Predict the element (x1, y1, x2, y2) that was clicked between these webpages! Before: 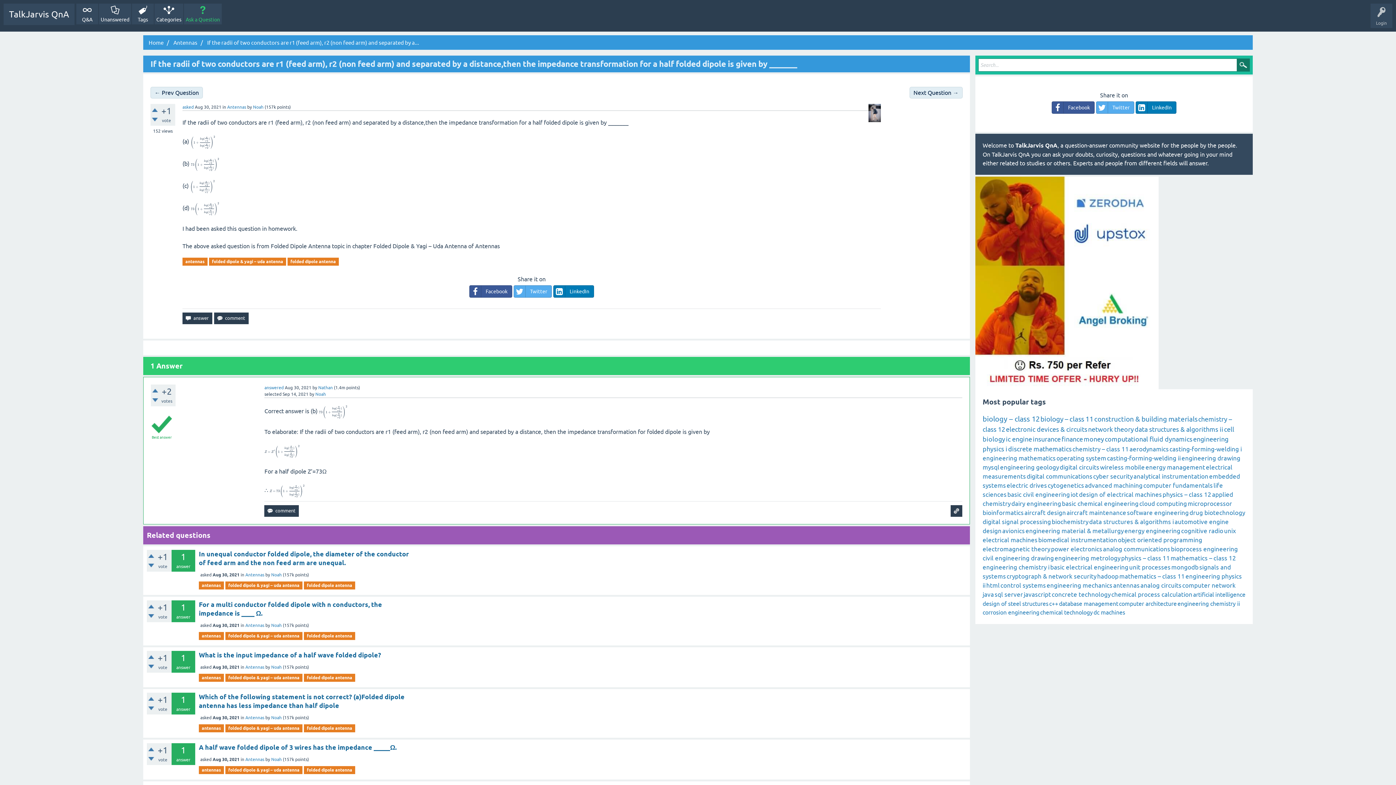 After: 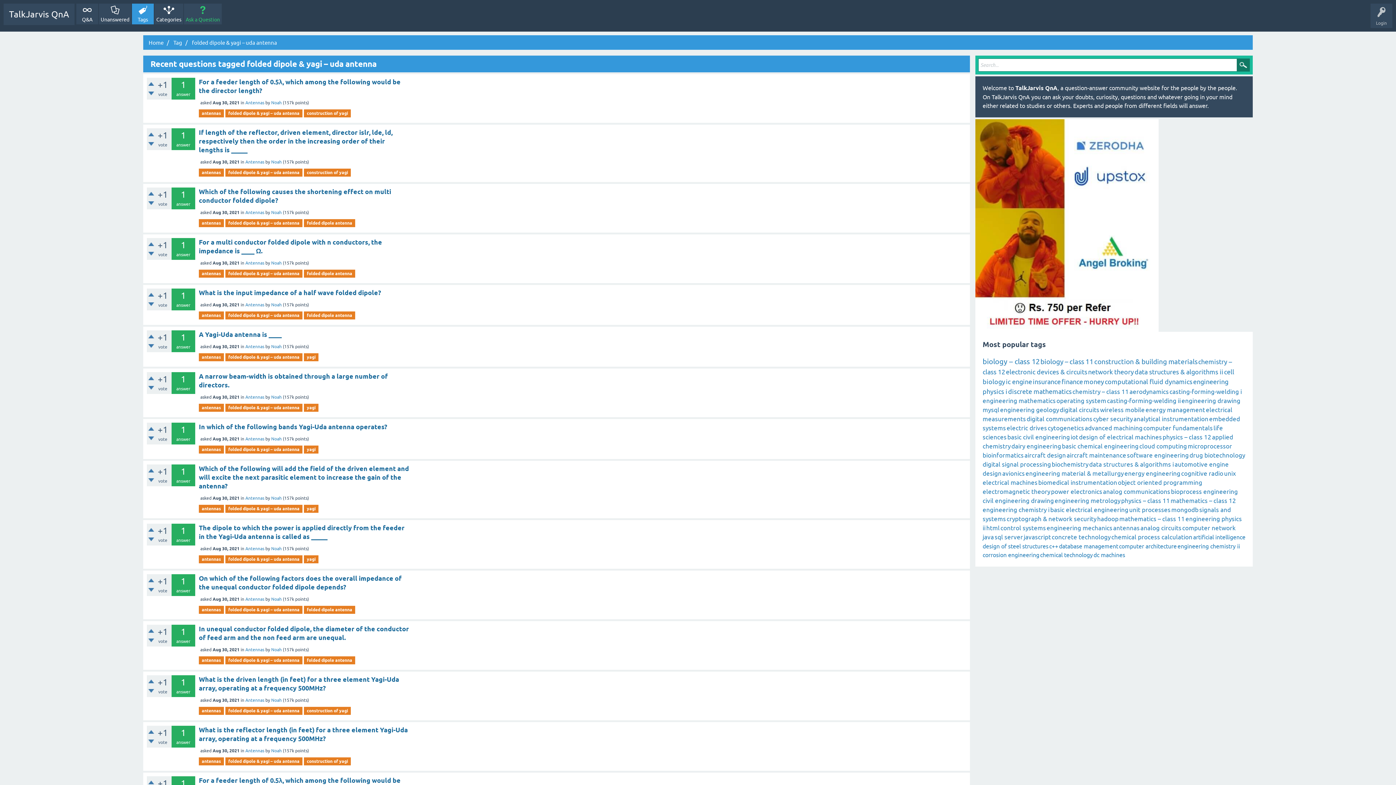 Action: label: folded dipole & yagi – uda antenna bbox: (225, 724, 302, 732)